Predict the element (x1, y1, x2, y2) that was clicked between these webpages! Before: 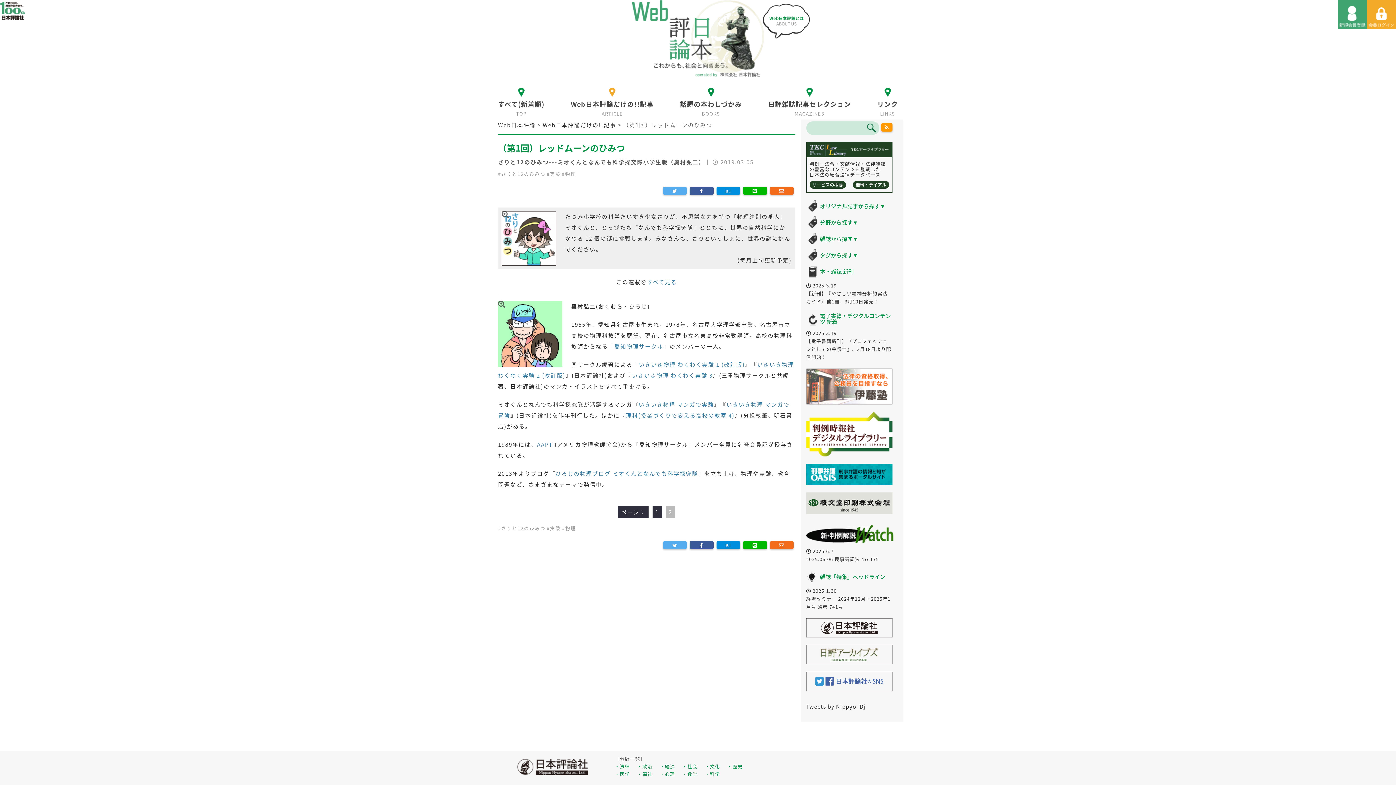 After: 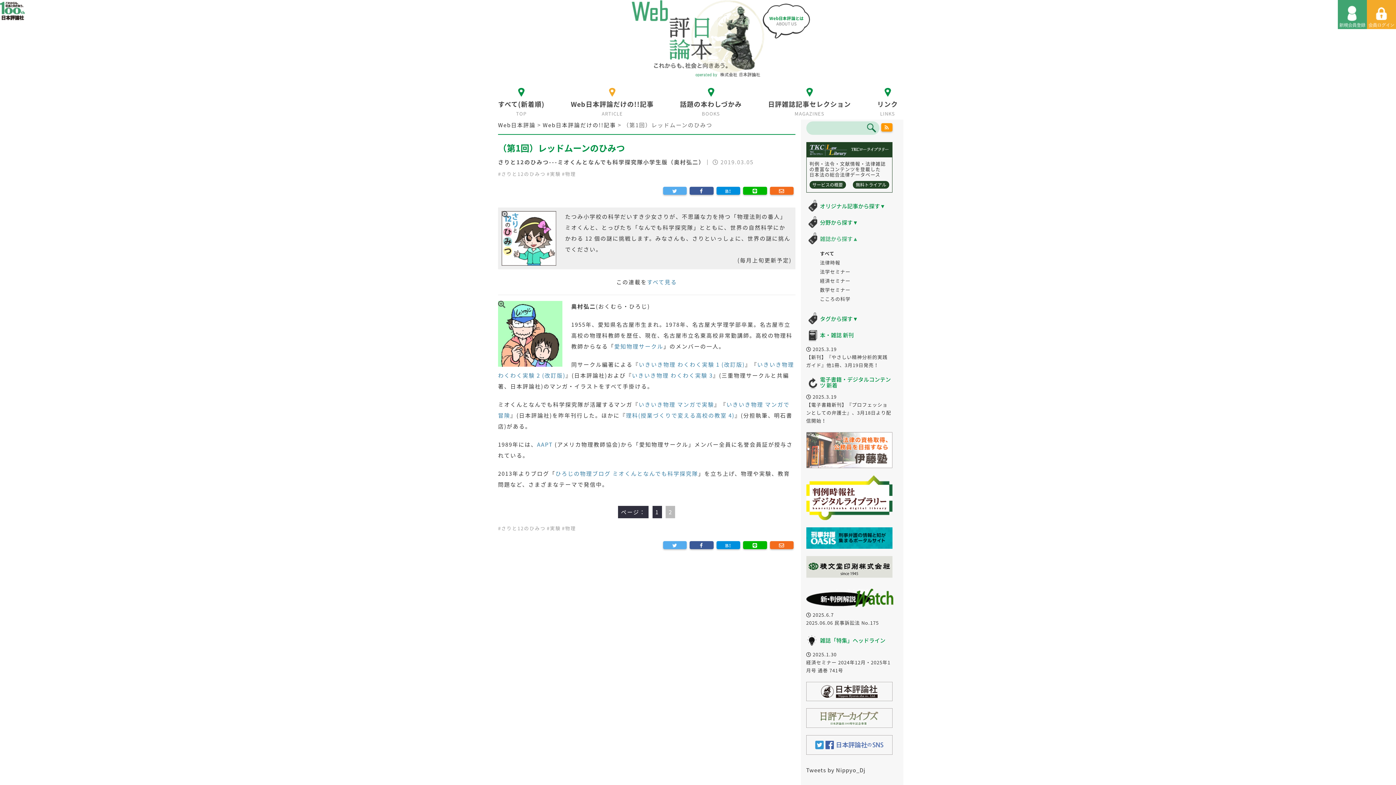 Action: label: 雑誌から探す▼ bbox: (820, 235, 858, 243)